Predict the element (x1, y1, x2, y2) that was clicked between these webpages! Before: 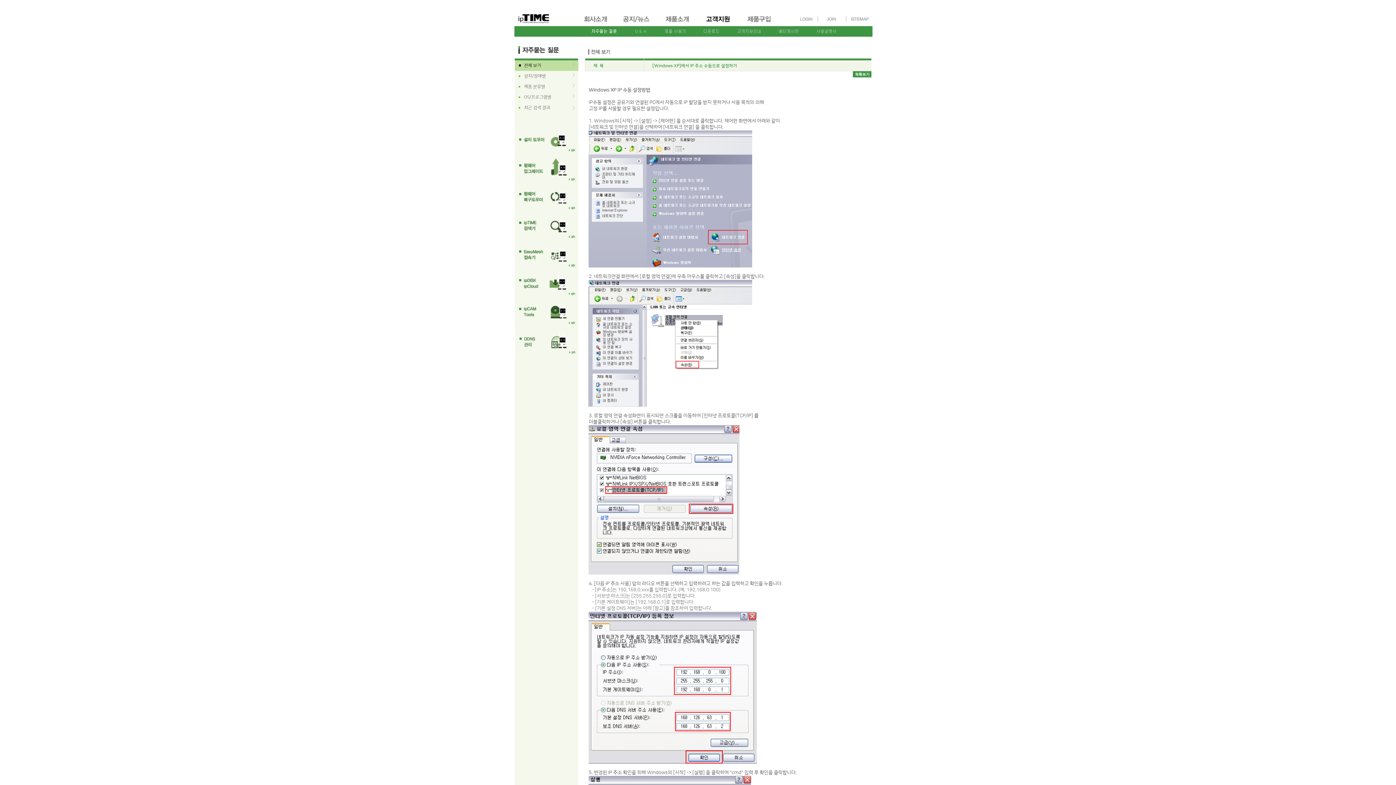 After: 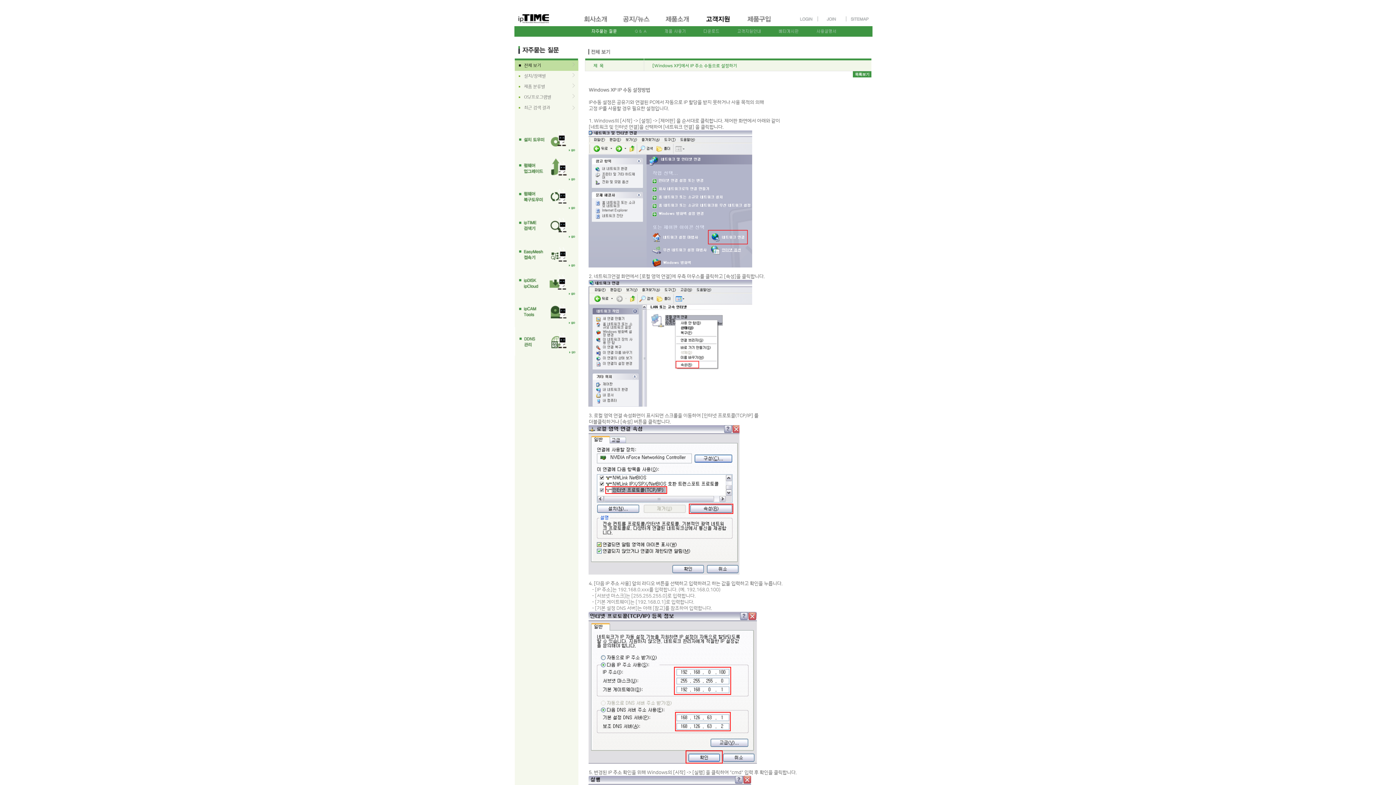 Action: bbox: (514, 182, 578, 211)